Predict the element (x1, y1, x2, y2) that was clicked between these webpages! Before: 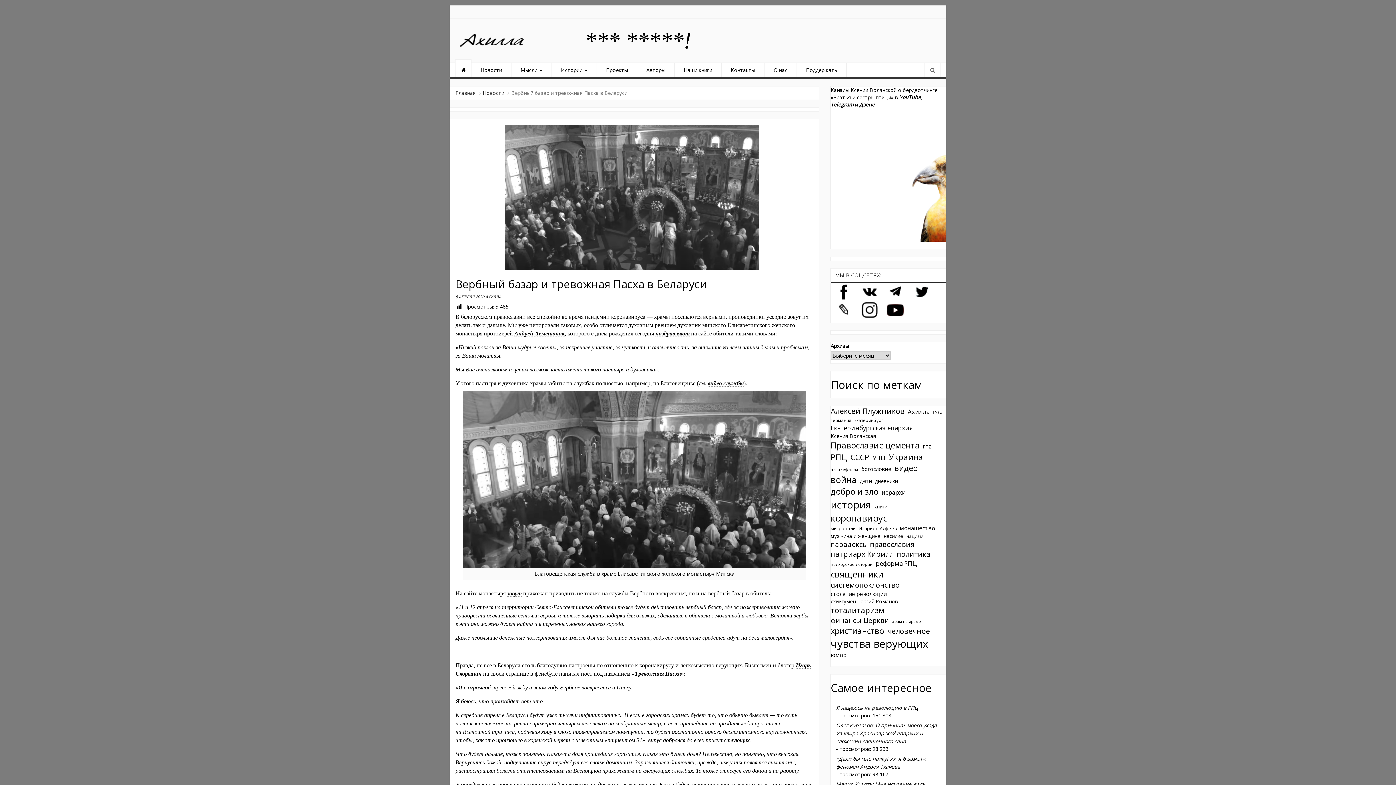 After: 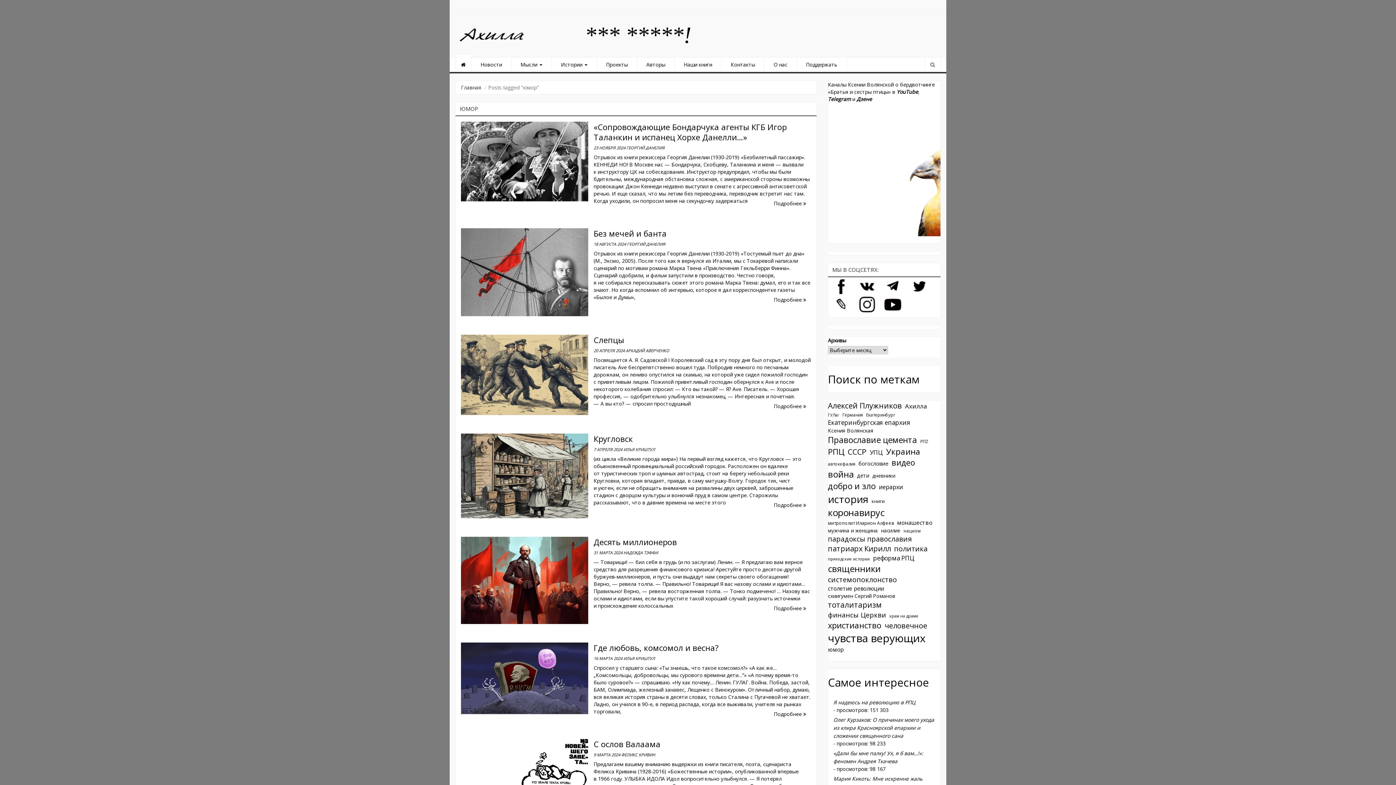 Action: label: юмор (196 элементов) bbox: (830, 651, 846, 659)